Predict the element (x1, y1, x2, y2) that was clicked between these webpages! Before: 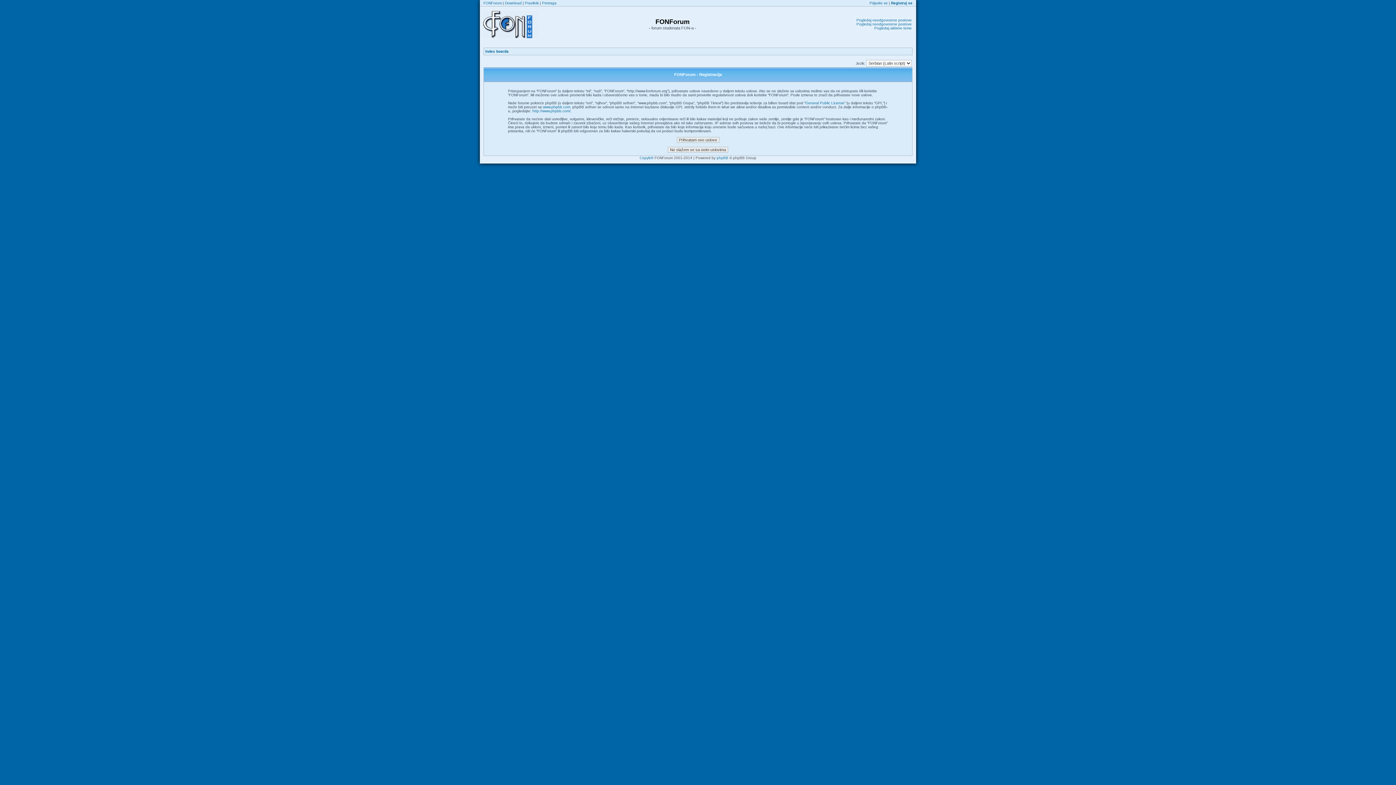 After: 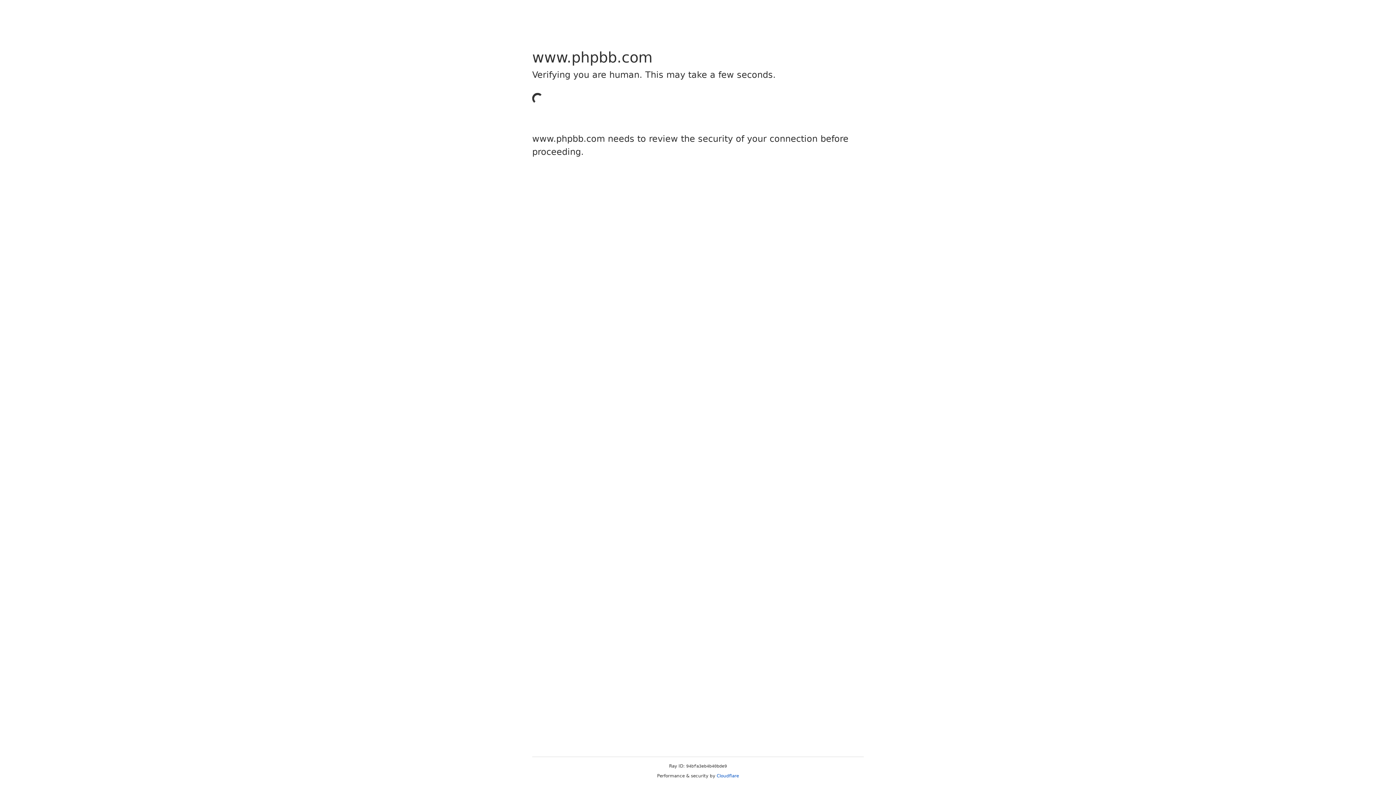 Action: bbox: (532, 109, 570, 113) label: http://www.phpbb.com/